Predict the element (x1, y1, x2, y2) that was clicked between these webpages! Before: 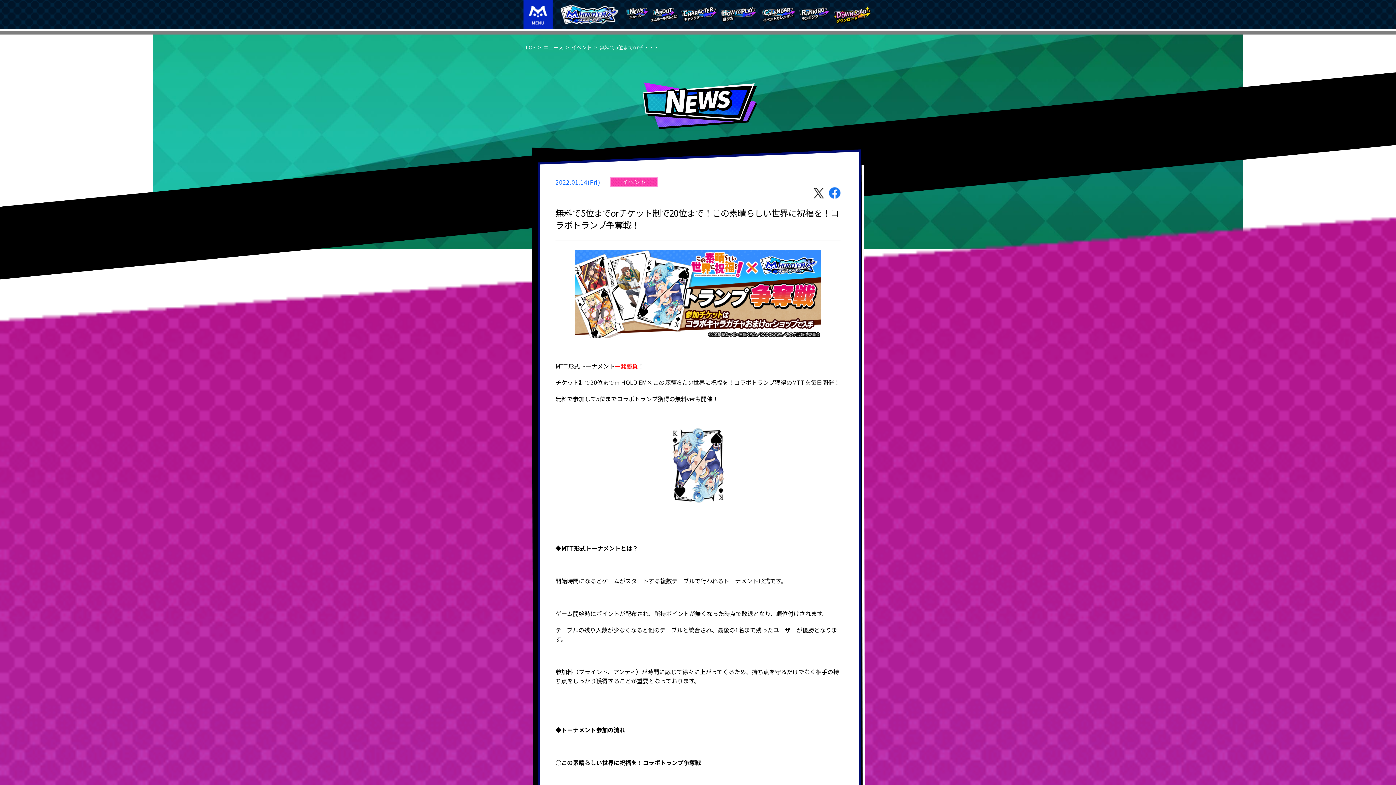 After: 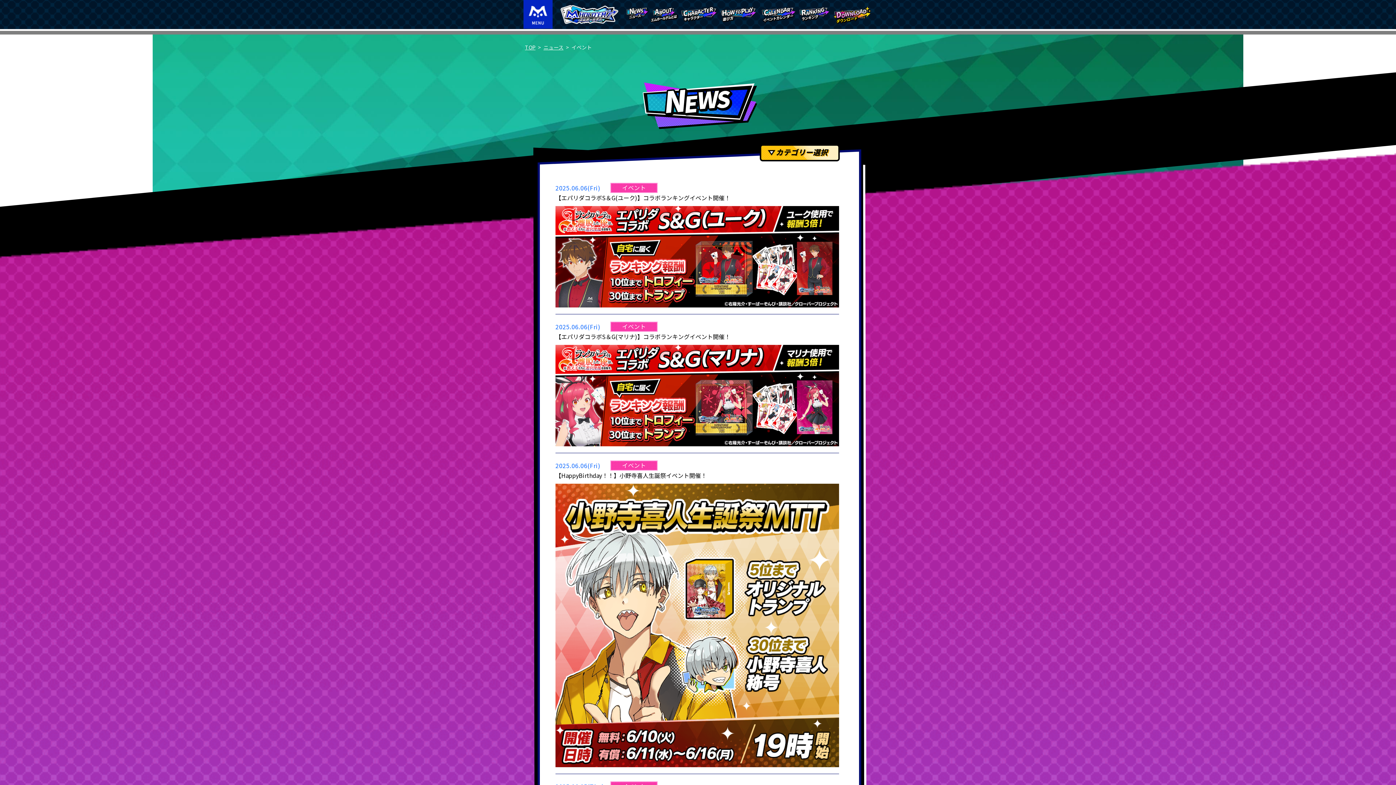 Action: bbox: (570, 41, 593, 53) label: イベント